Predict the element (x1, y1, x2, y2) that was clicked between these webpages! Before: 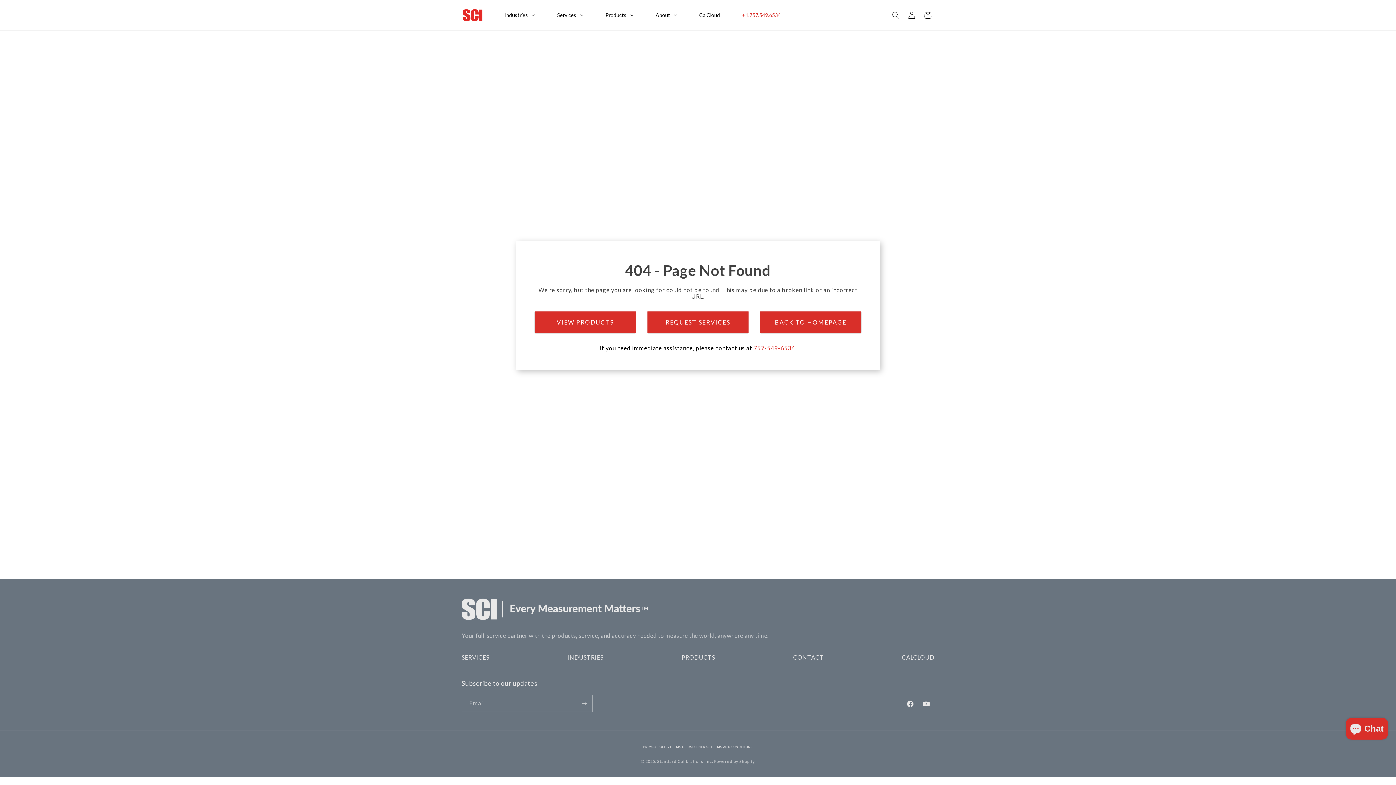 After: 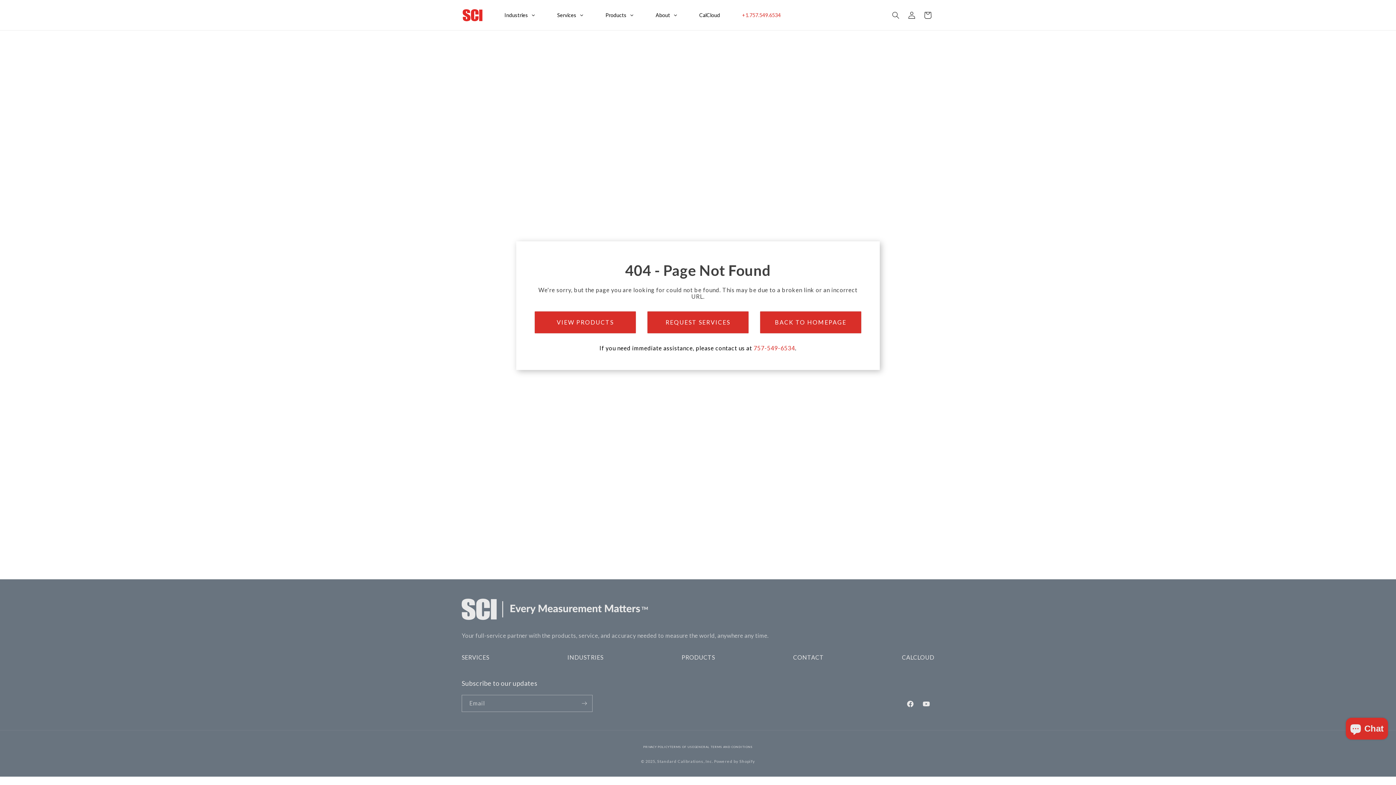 Action: label: 757-549-6534 bbox: (753, 344, 795, 351)